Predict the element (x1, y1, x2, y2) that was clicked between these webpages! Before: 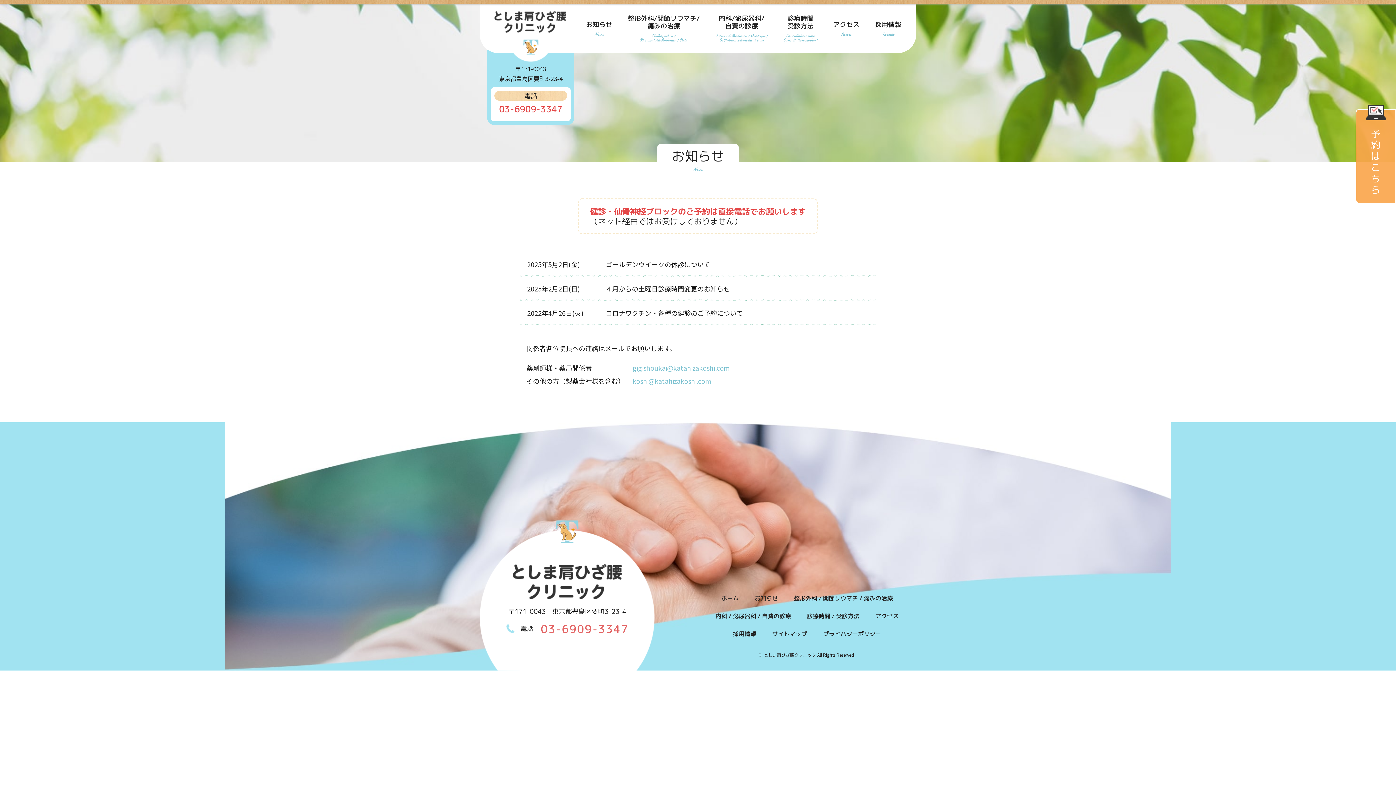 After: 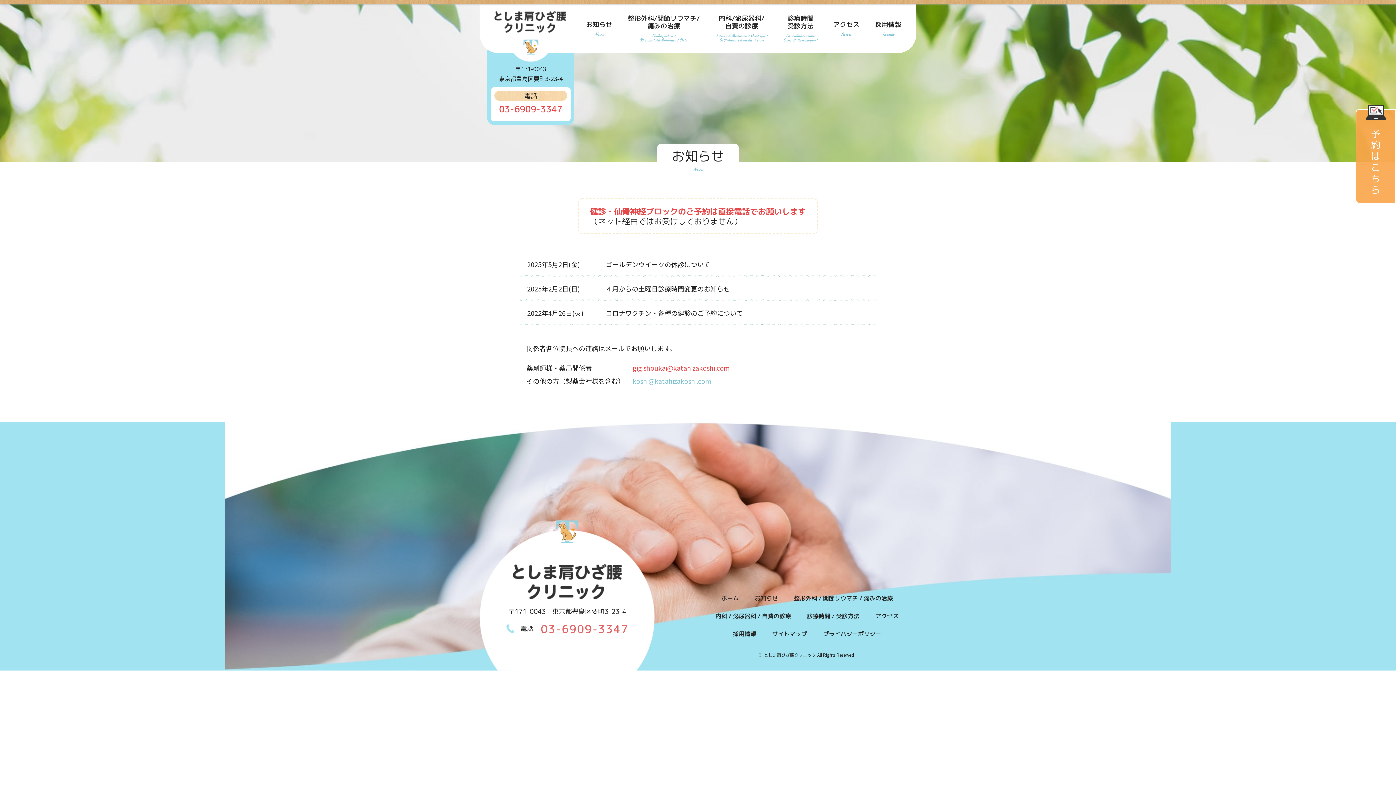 Action: label: gigishoukai@katahizakoshi.com bbox: (632, 363, 730, 372)